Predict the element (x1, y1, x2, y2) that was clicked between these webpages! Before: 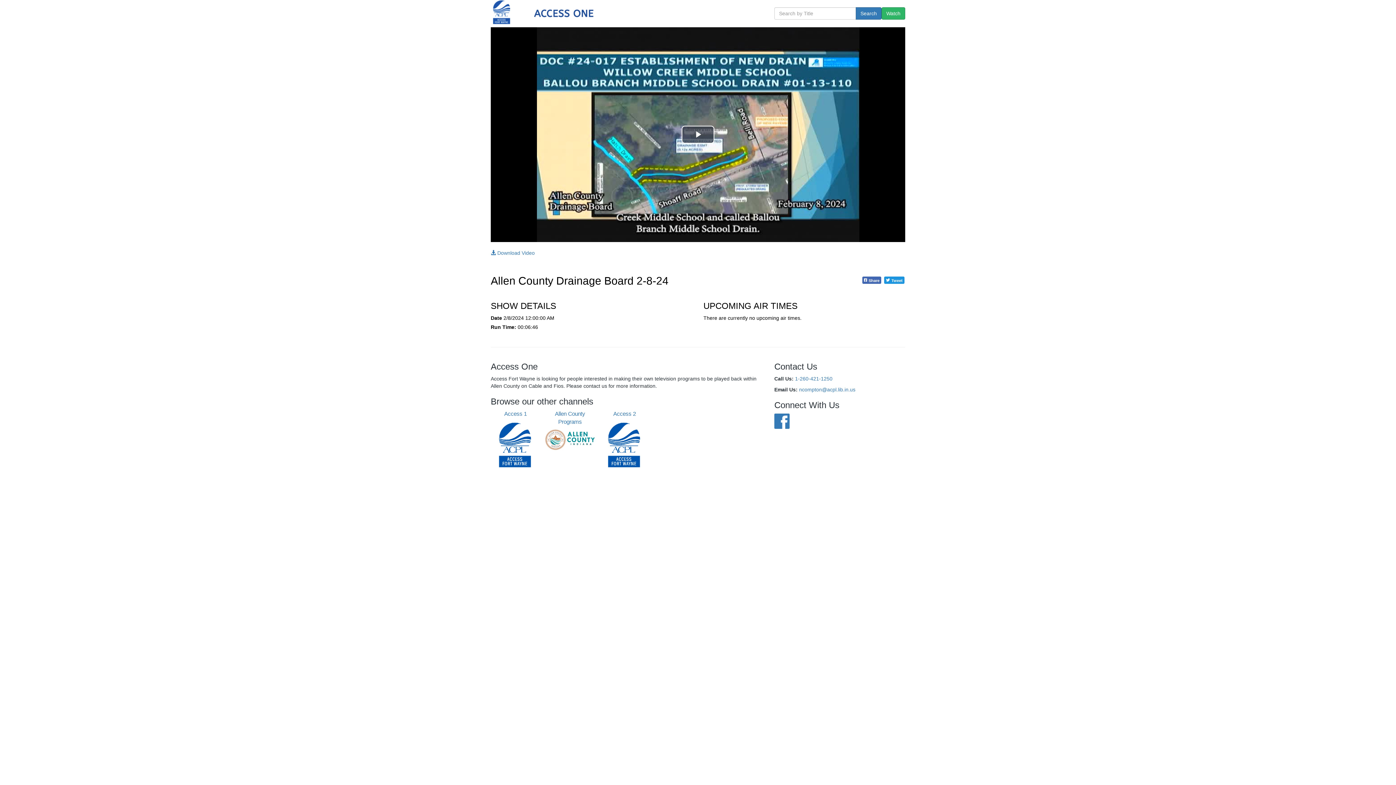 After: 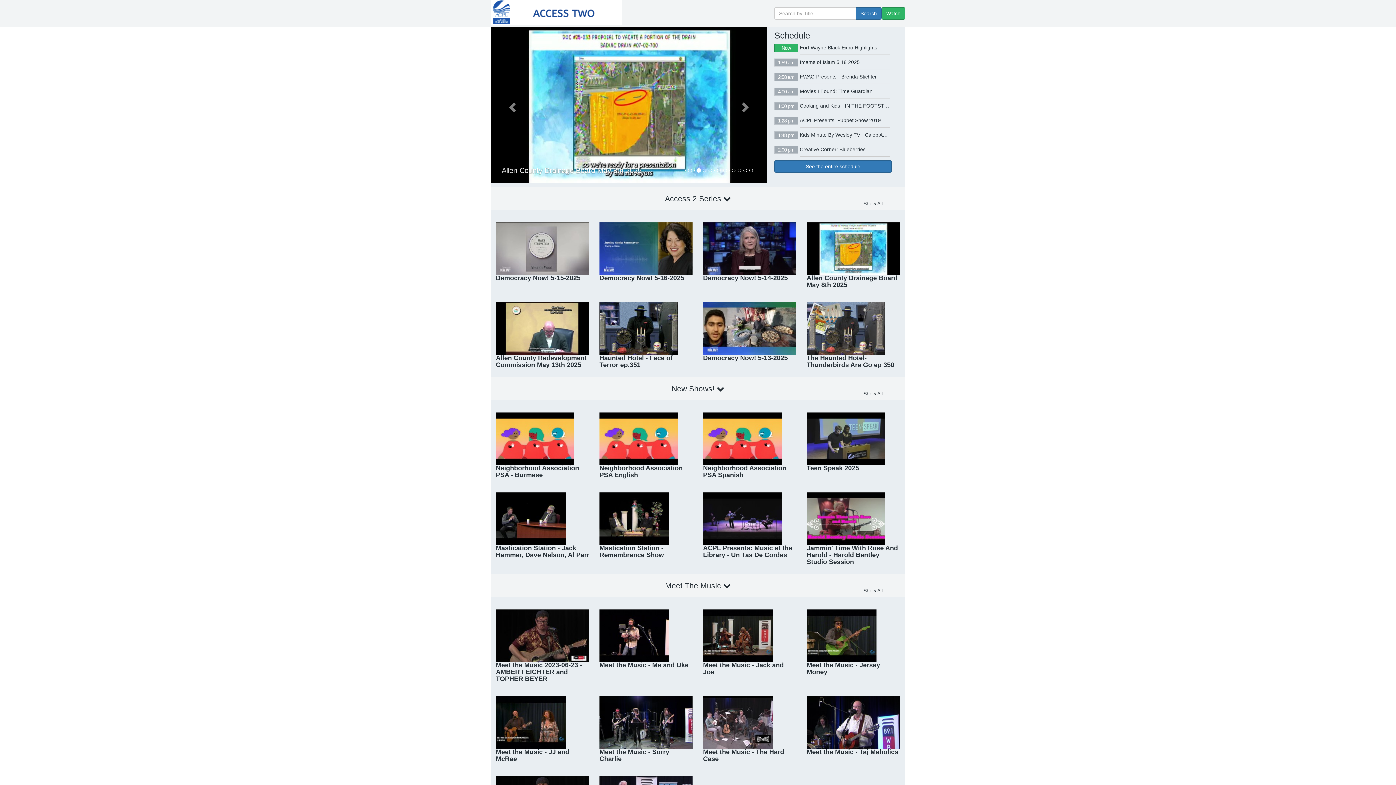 Action: bbox: (600, 410, 649, 471) label: Access 2